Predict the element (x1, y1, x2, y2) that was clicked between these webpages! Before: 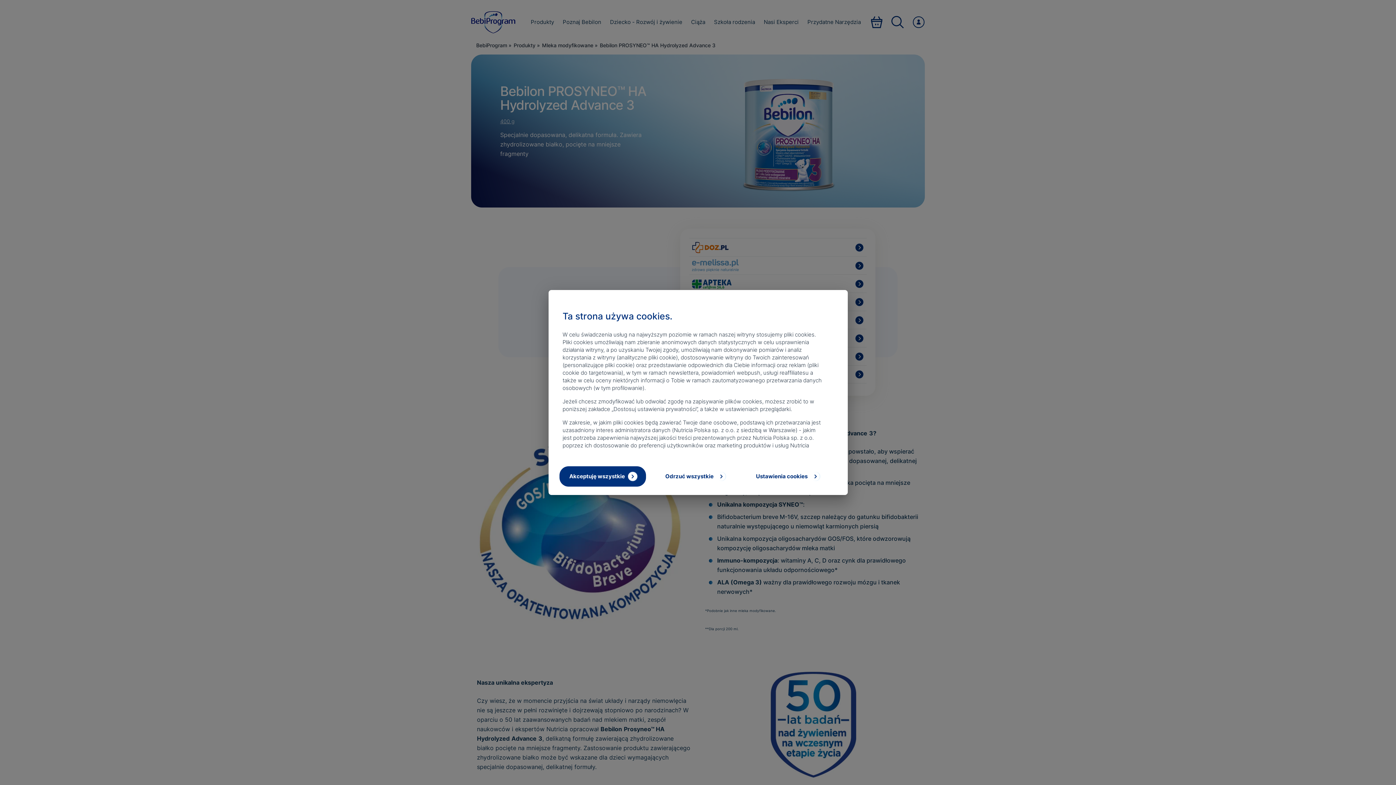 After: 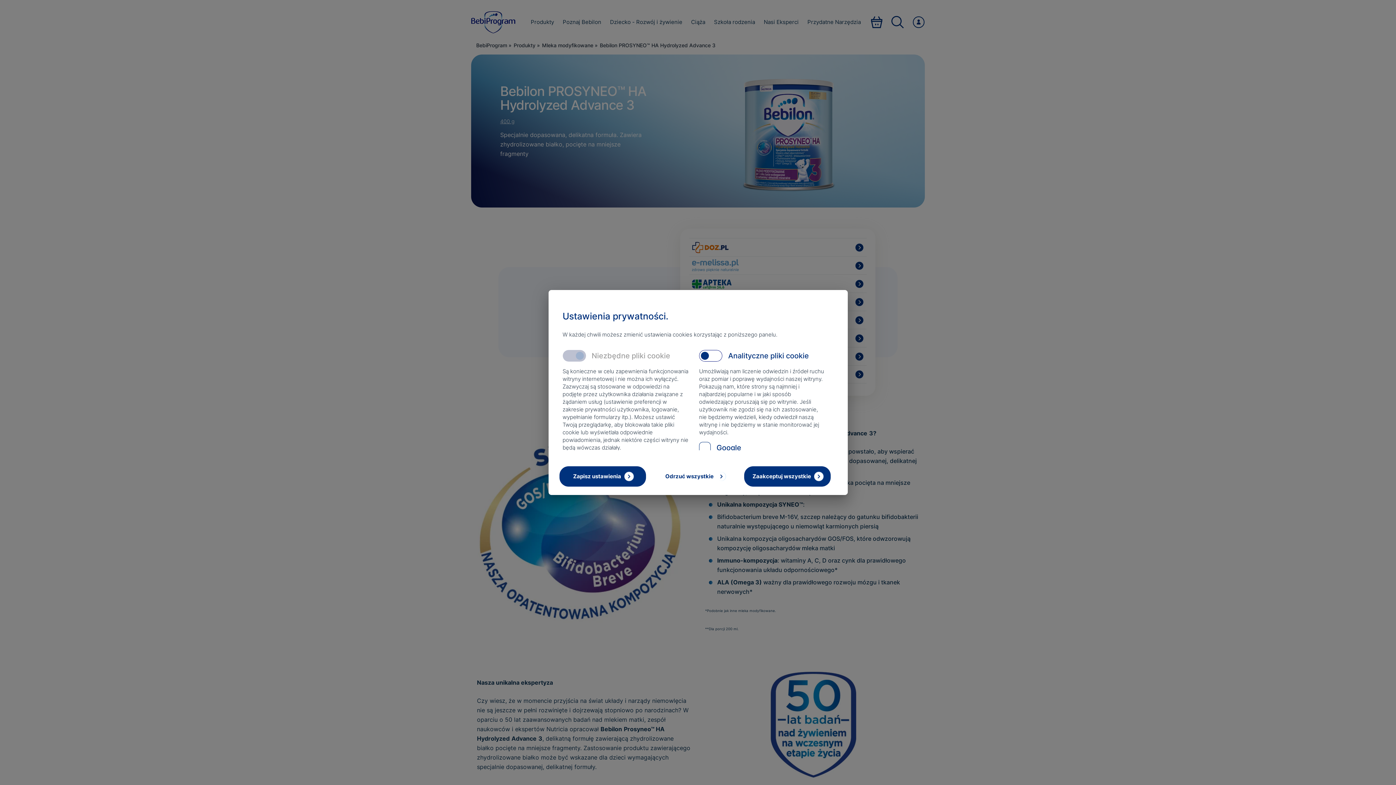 Action: label: Ustawienia cookies bbox: (744, 466, 830, 486)